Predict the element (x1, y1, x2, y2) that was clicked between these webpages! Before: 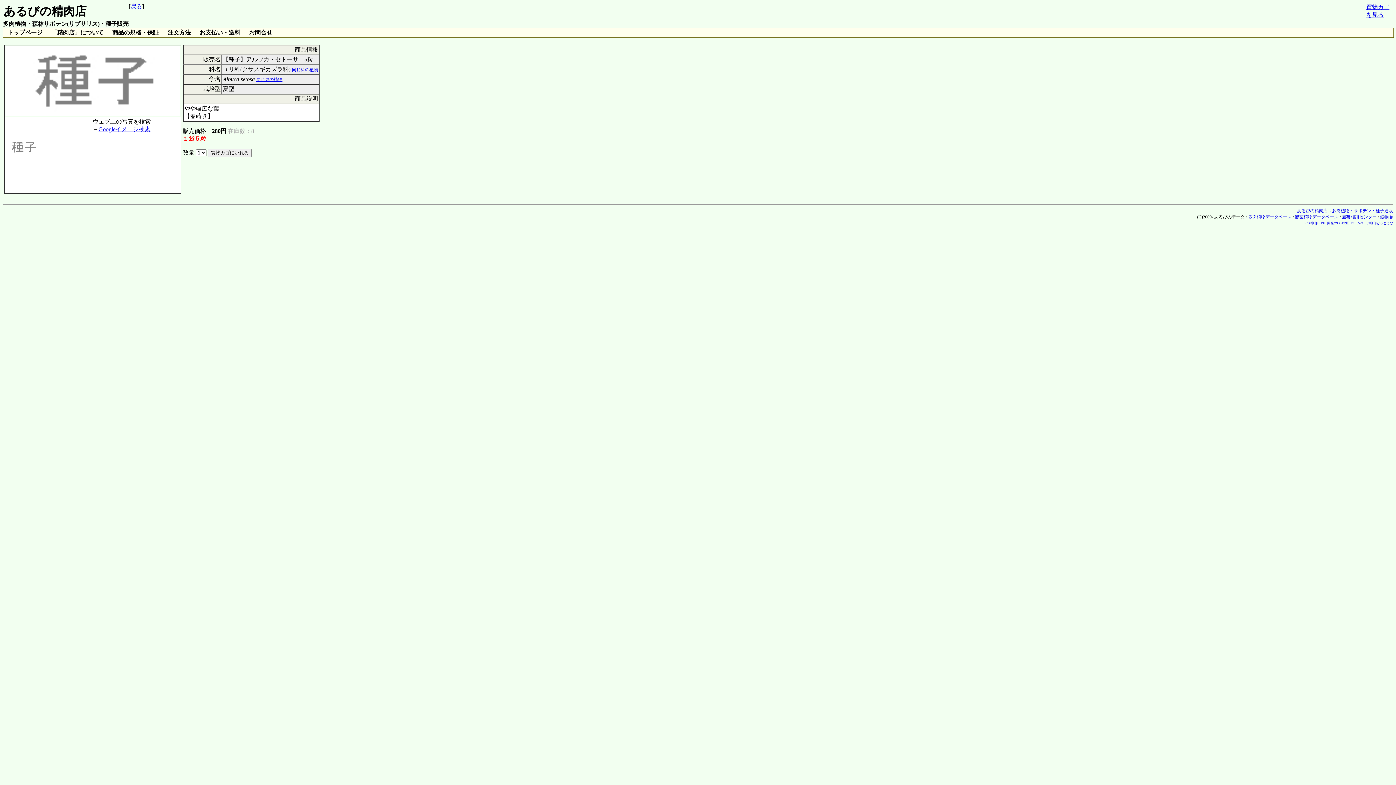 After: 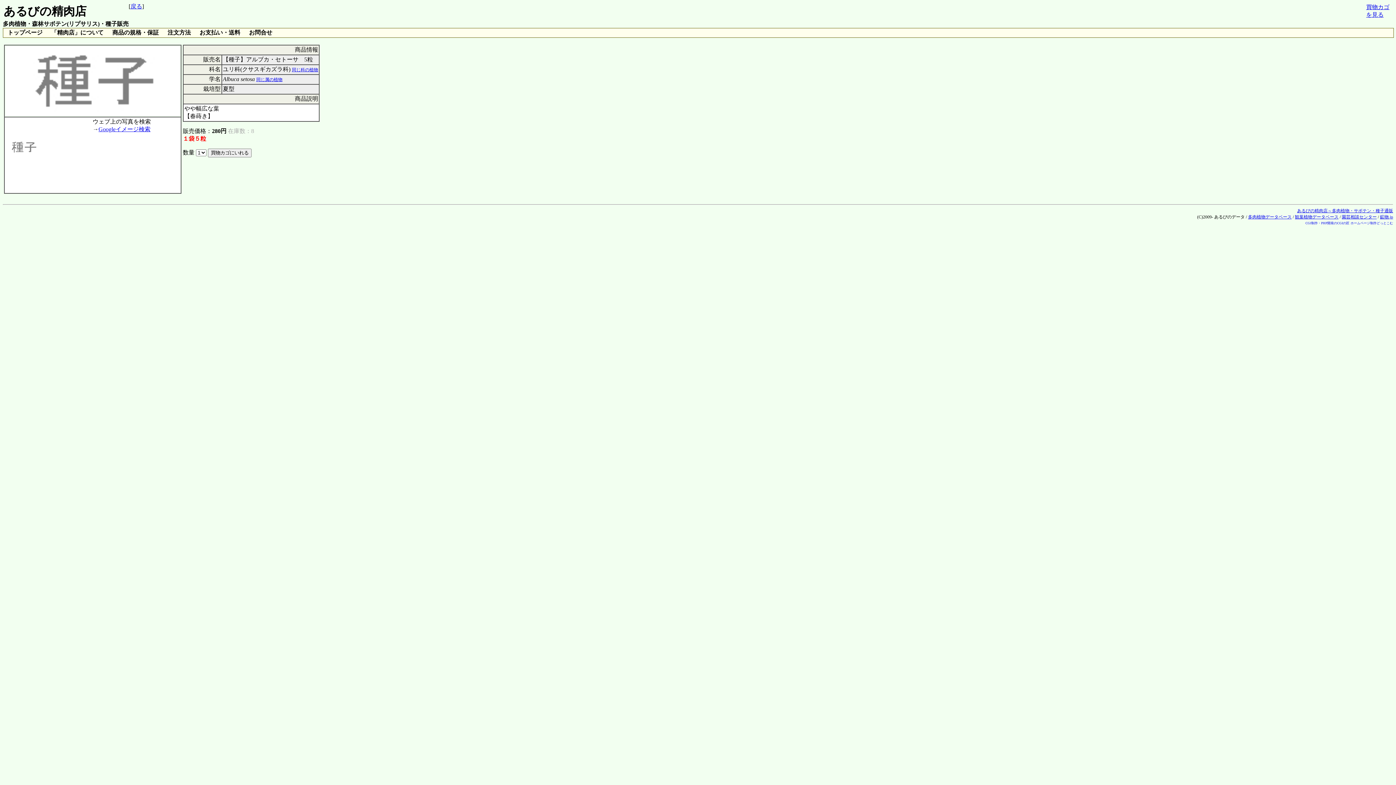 Action: label: Googleイメージ検索 bbox: (98, 126, 150, 132)